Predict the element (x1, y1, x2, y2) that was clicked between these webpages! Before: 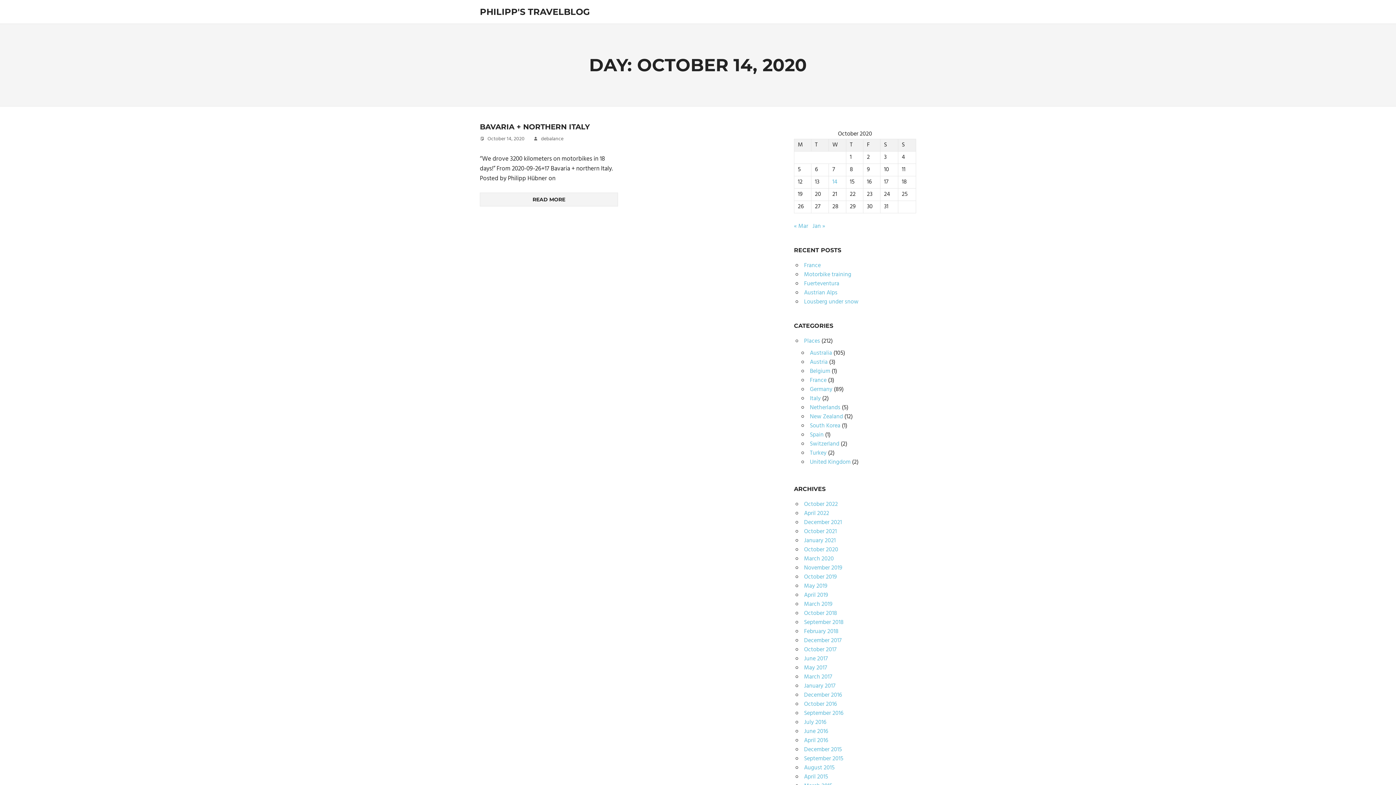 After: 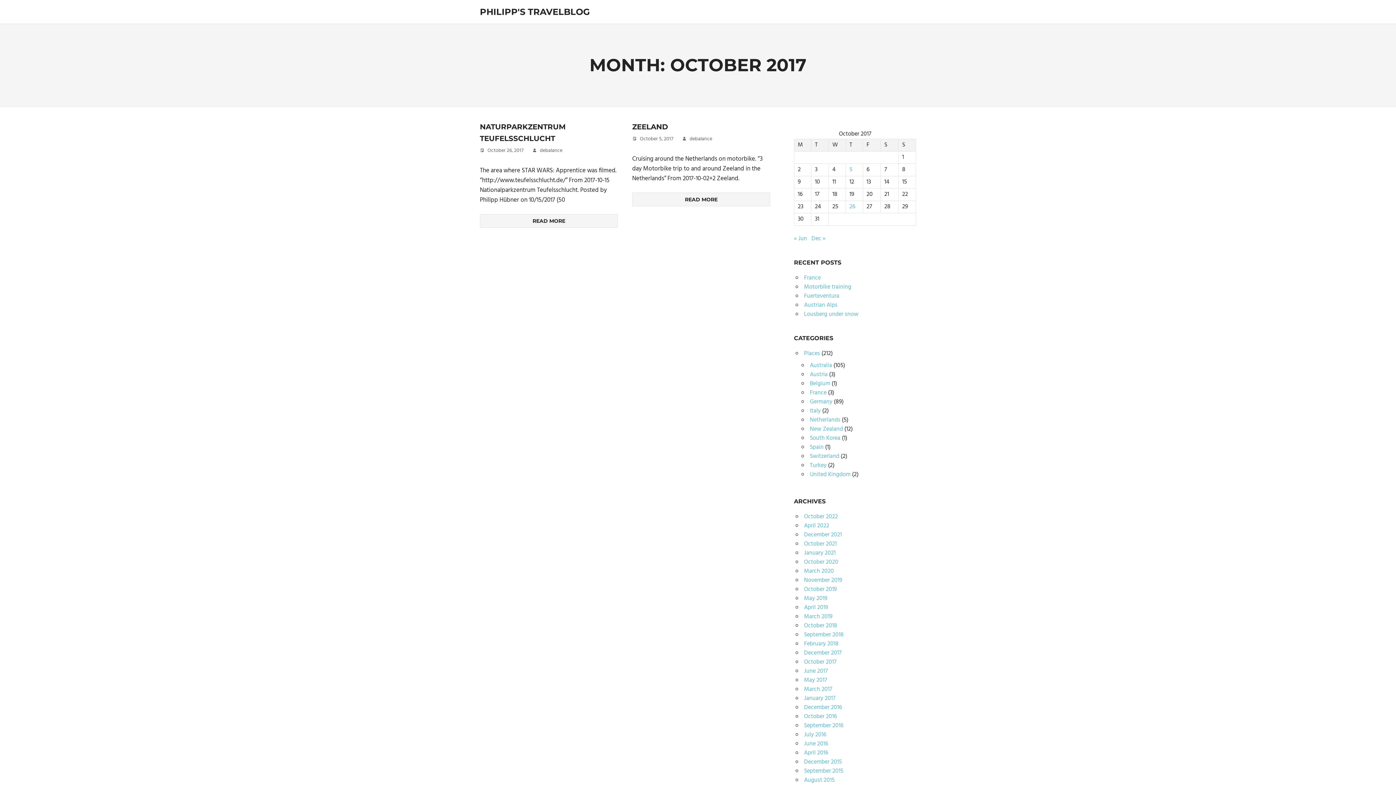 Action: label: October 2017 bbox: (804, 645, 836, 654)